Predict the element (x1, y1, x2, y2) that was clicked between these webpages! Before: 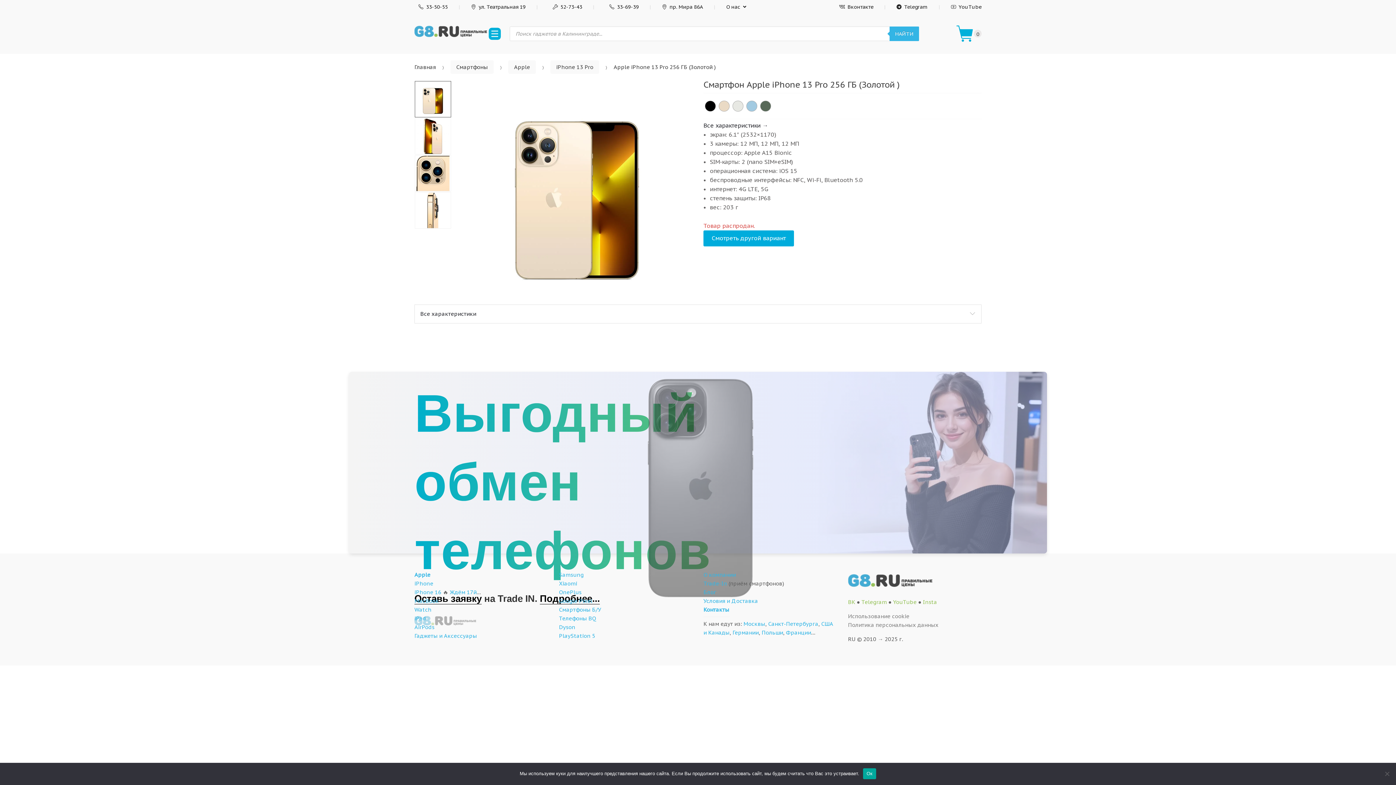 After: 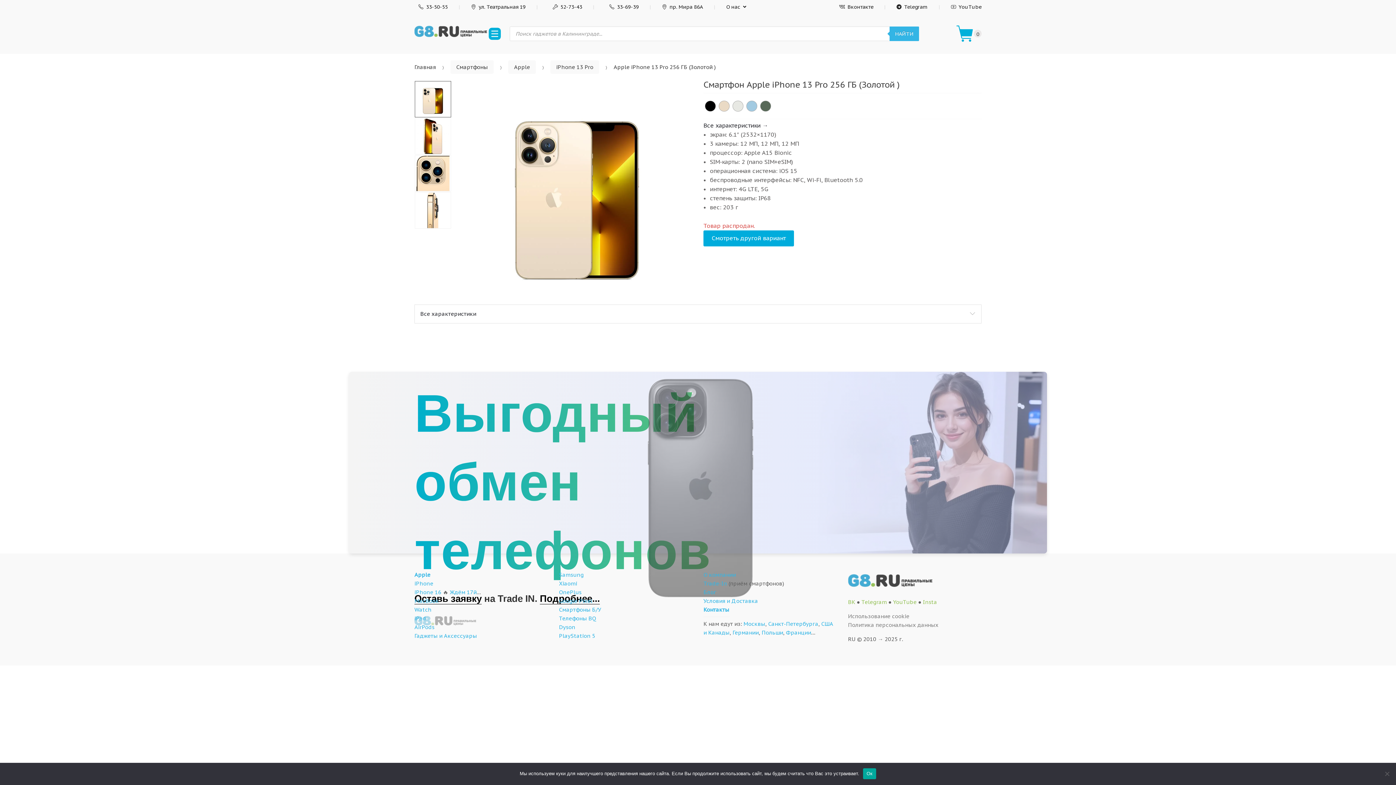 Action: label: YouTube bbox: (893, 598, 916, 605)